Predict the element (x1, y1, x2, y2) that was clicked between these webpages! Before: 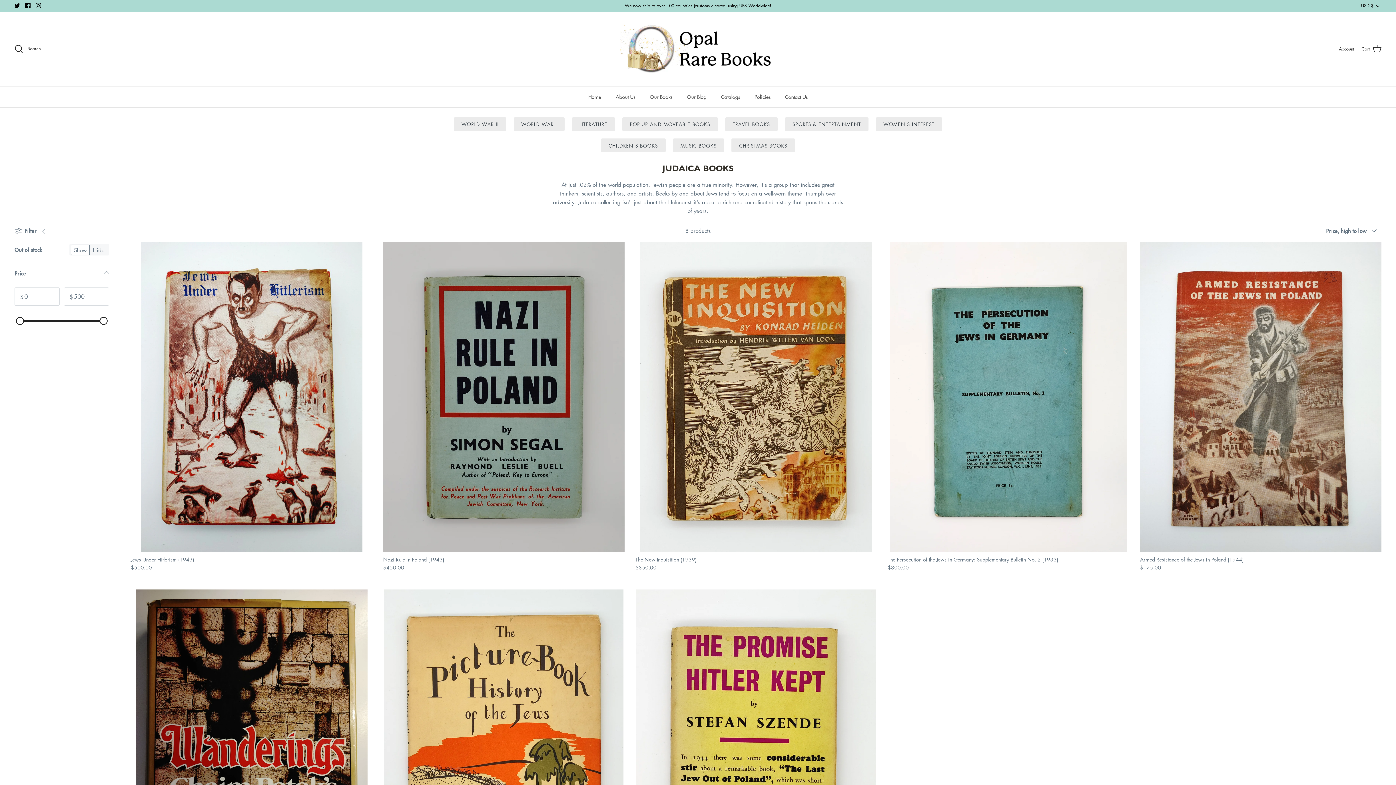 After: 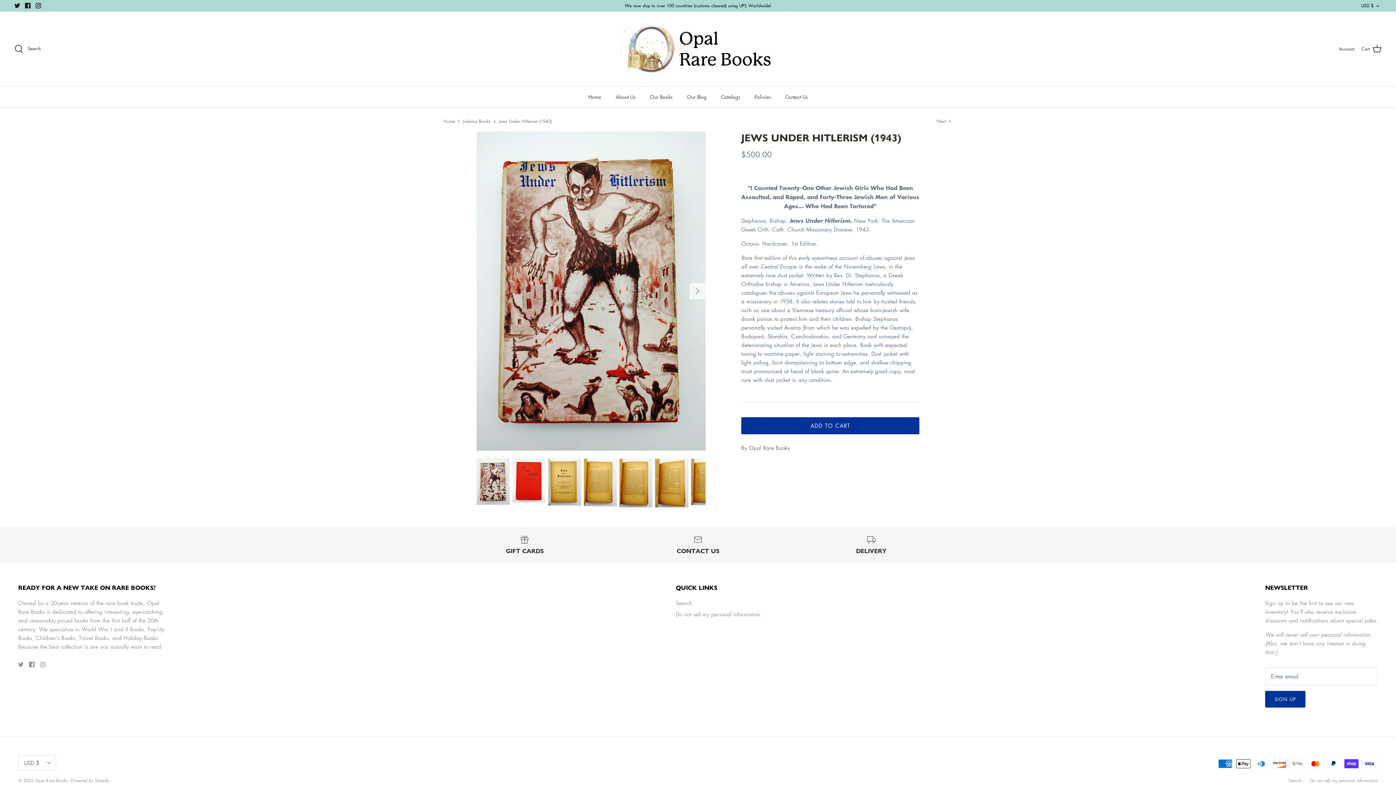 Action: label: Jews Under Hitlerism (1943) bbox: (130, 242, 372, 551)